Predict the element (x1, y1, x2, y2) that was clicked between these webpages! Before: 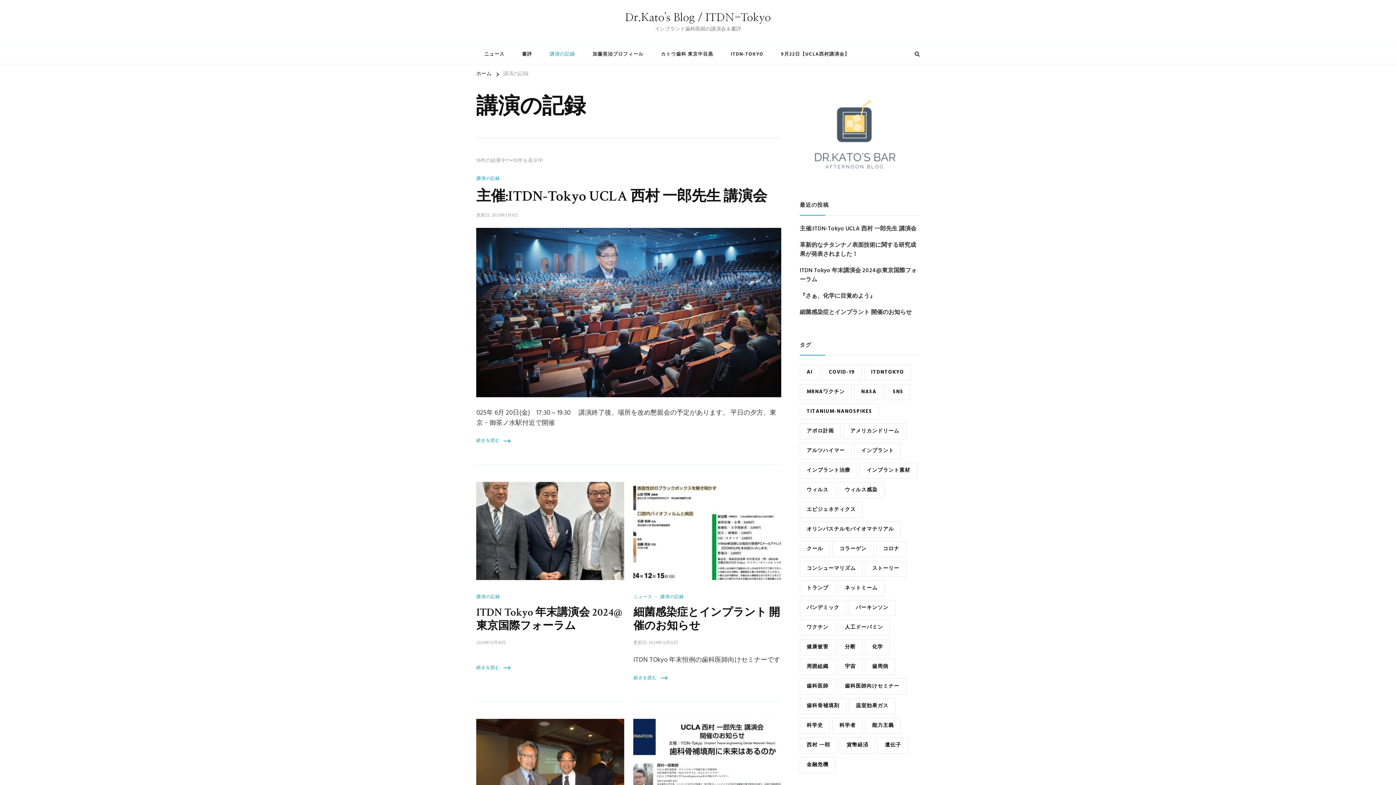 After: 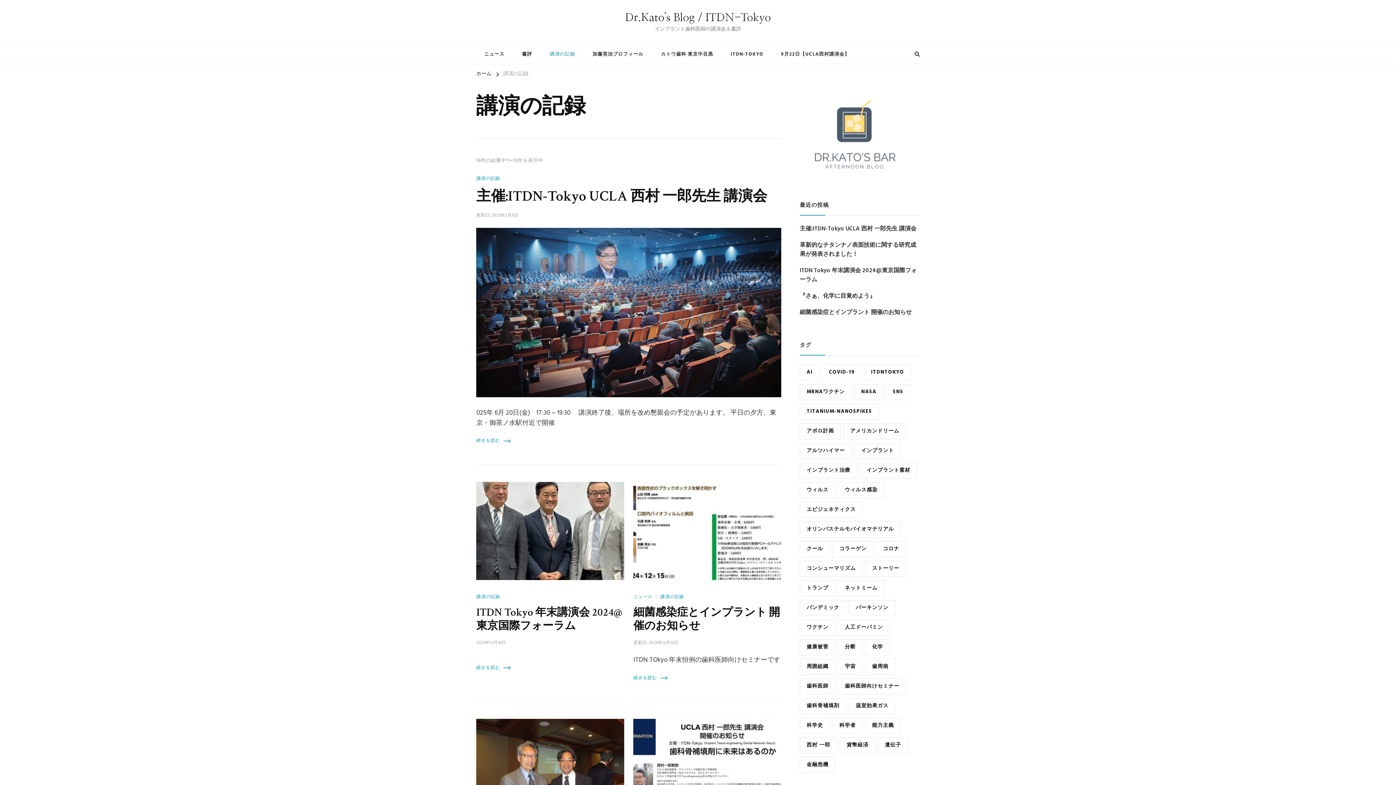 Action: label: 講演の記録 bbox: (476, 175, 500, 182)